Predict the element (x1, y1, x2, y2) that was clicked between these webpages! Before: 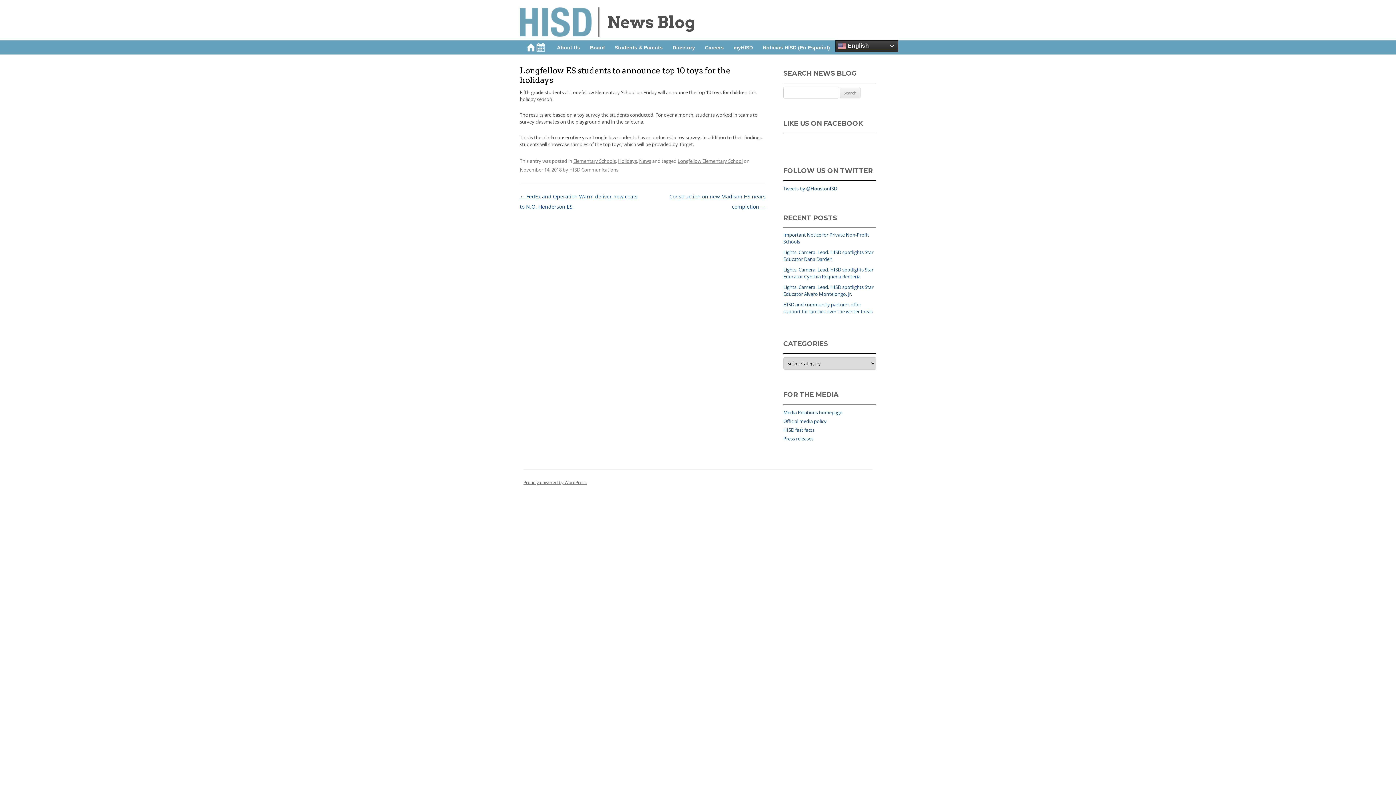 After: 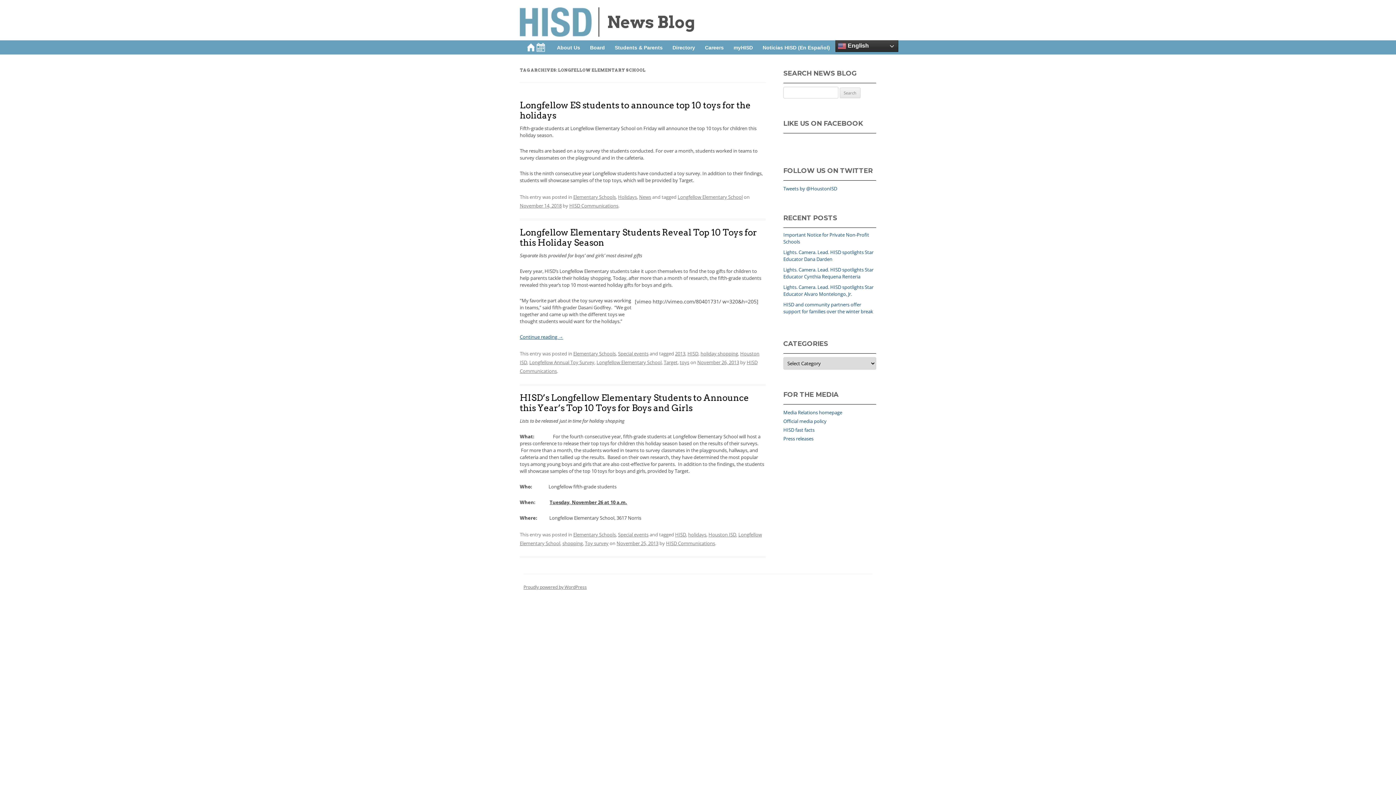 Action: label: Longfellow Elementary School bbox: (677, 157, 742, 164)